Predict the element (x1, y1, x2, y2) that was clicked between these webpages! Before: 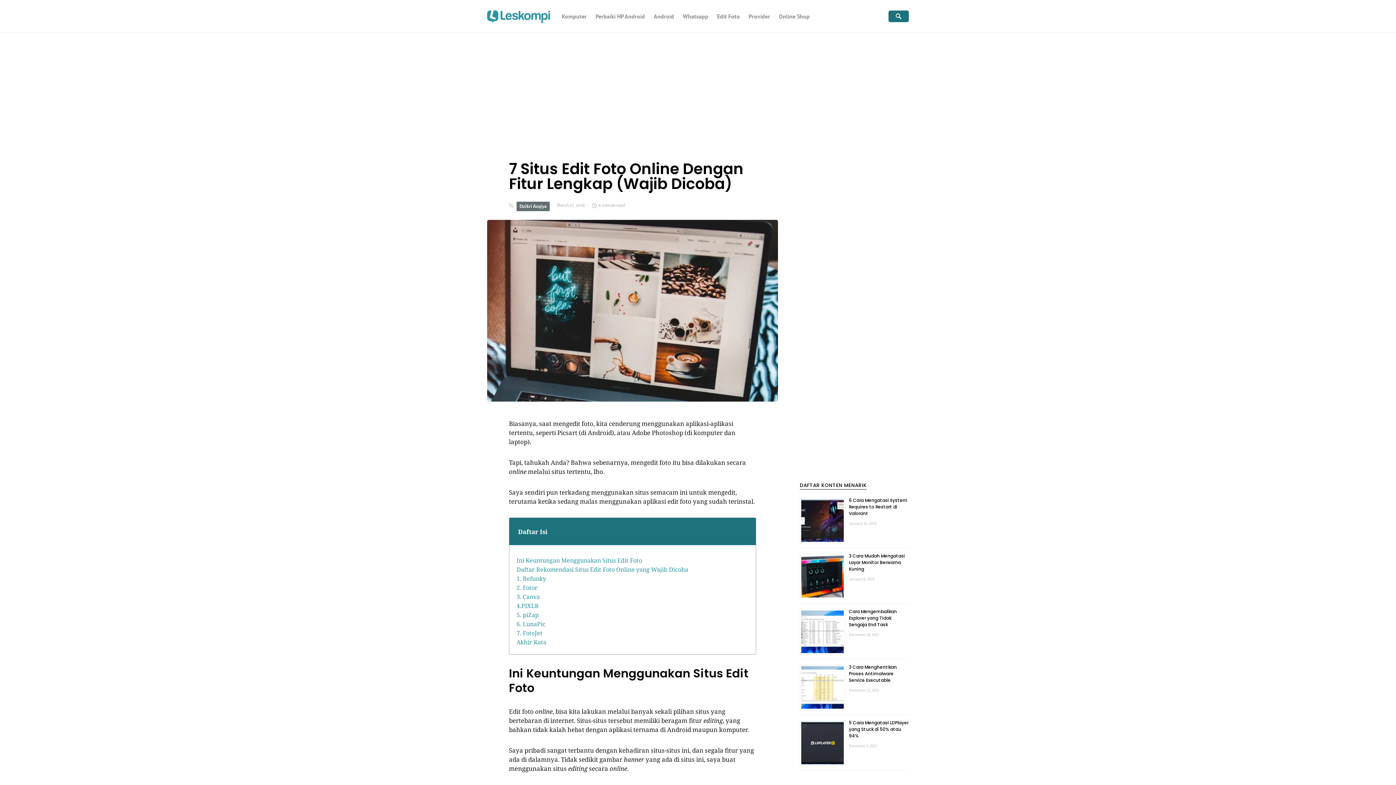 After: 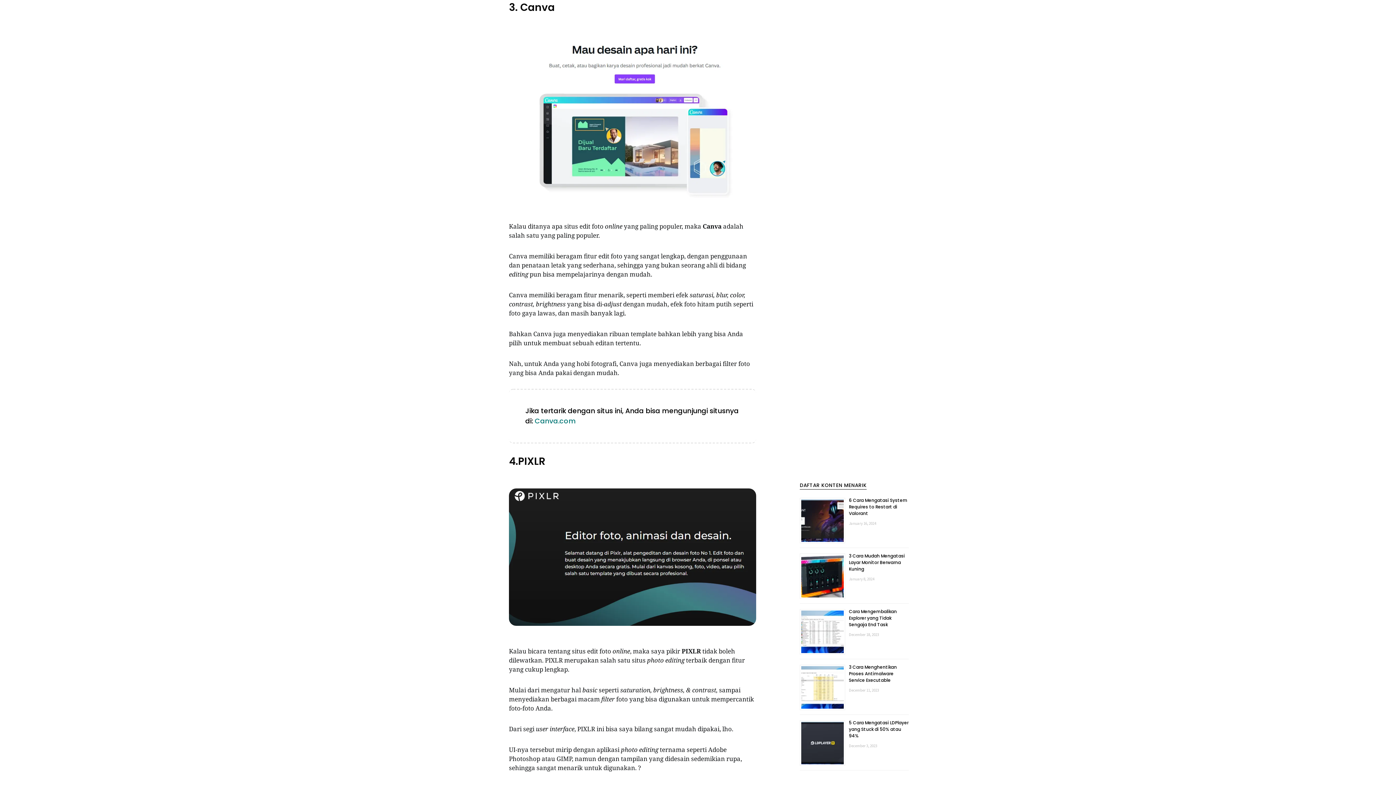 Action: bbox: (516, 592, 540, 601) label: 3. Canva